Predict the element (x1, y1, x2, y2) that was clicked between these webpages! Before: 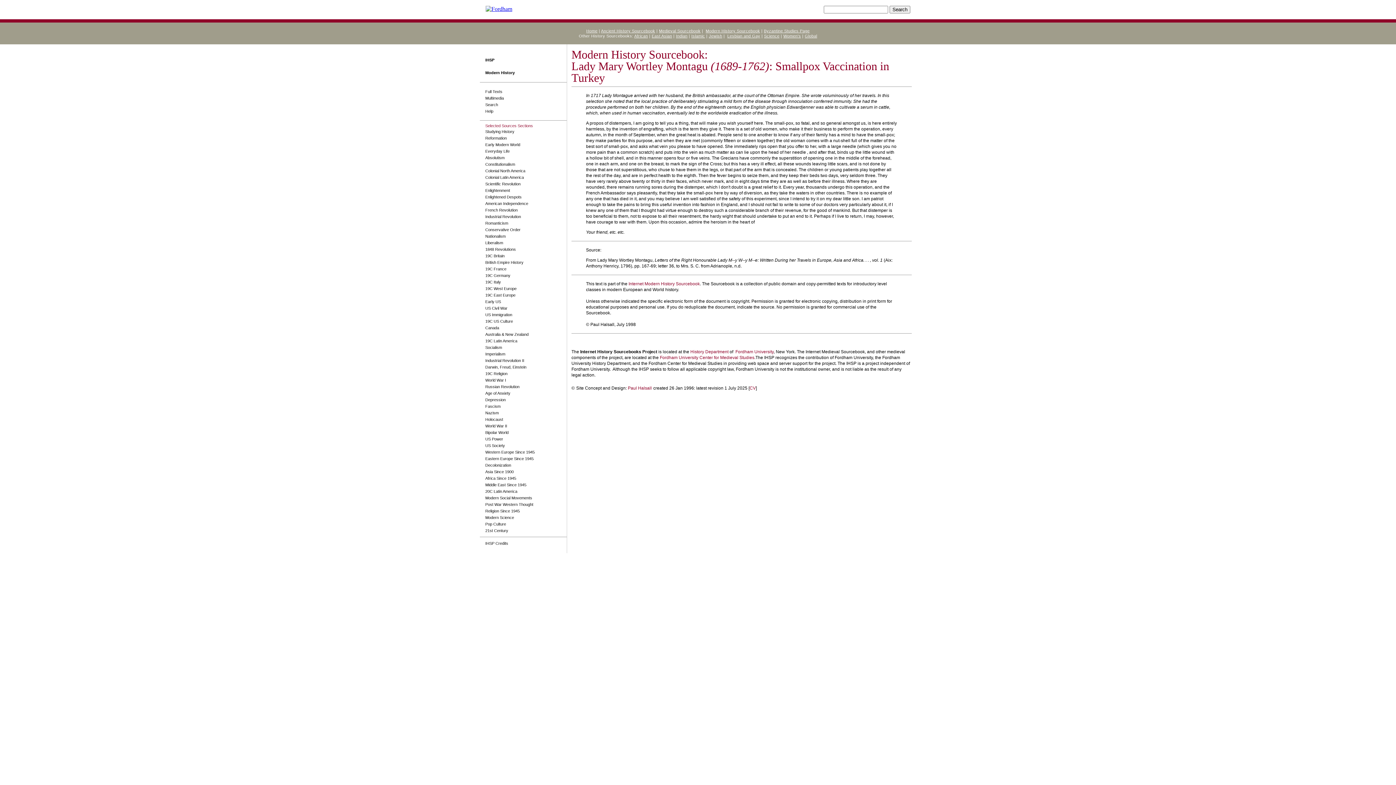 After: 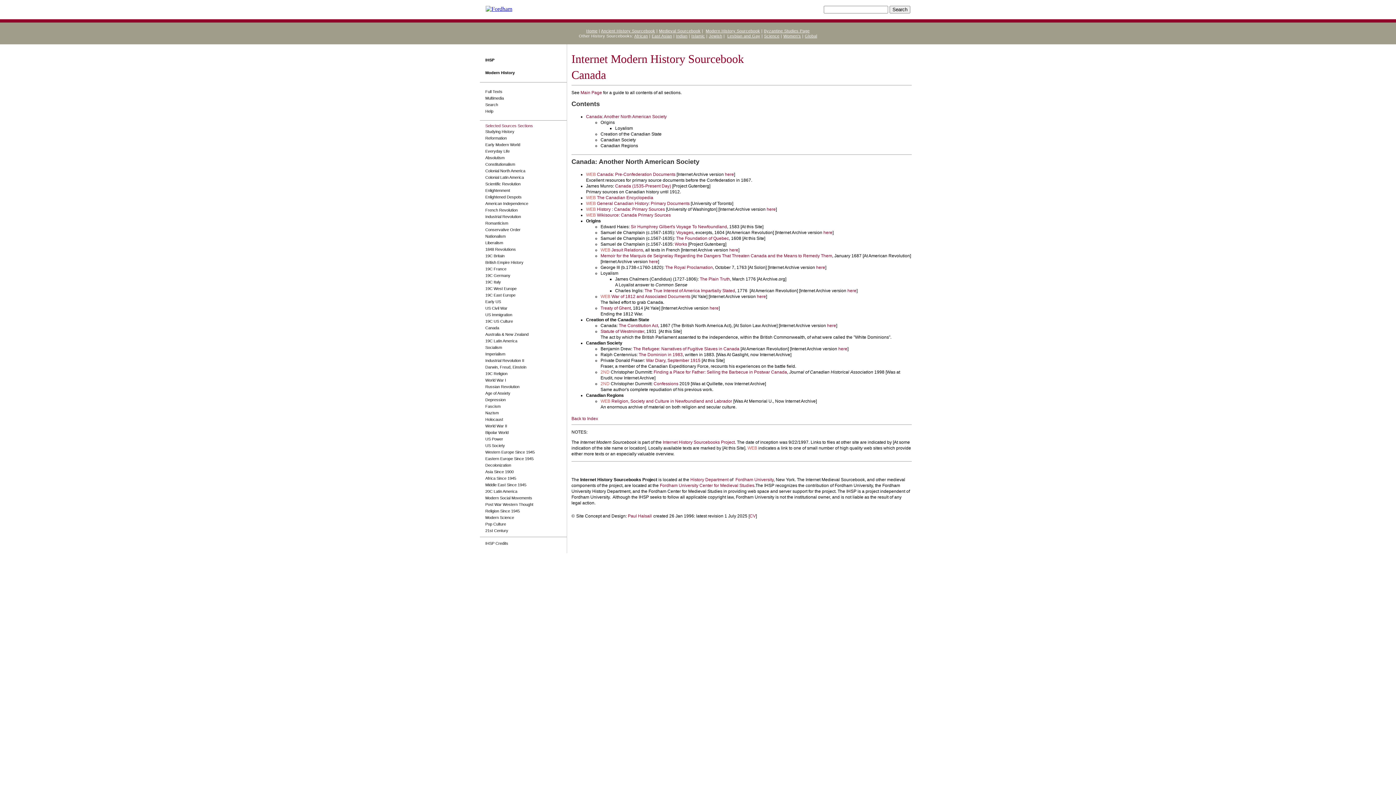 Action: bbox: (480, 324, 566, 331) label: Canada